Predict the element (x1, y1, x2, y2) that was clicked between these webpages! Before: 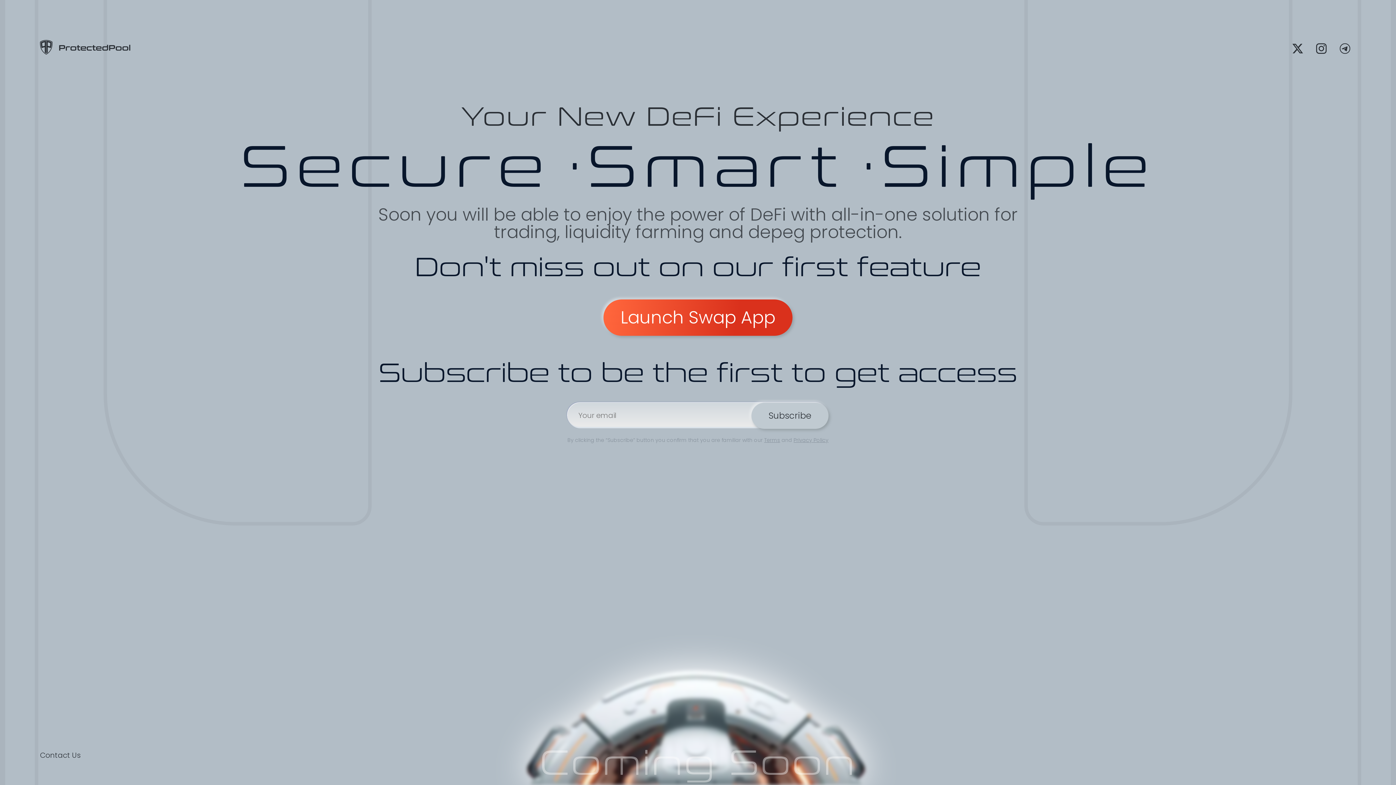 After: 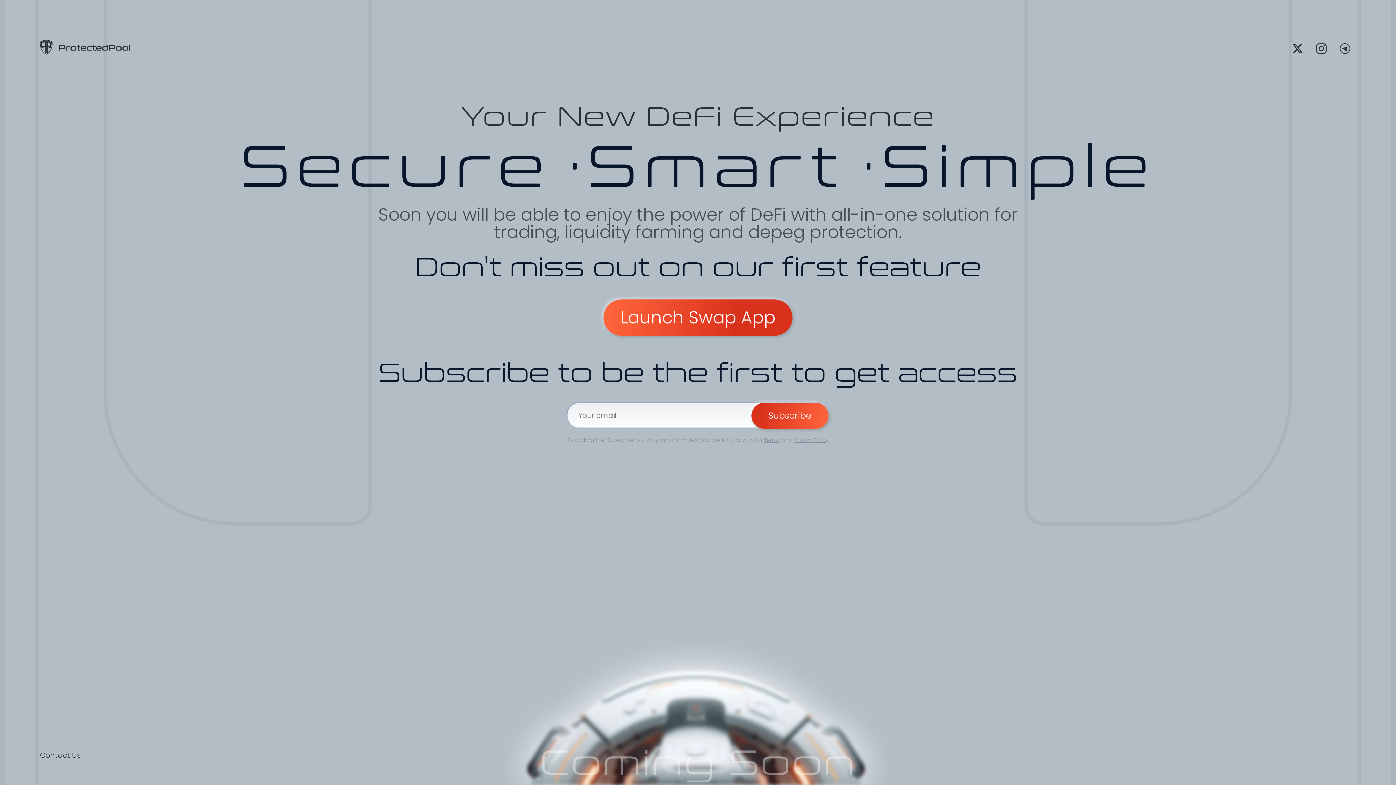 Action: bbox: (751, 402, 828, 429) label: Subscribe